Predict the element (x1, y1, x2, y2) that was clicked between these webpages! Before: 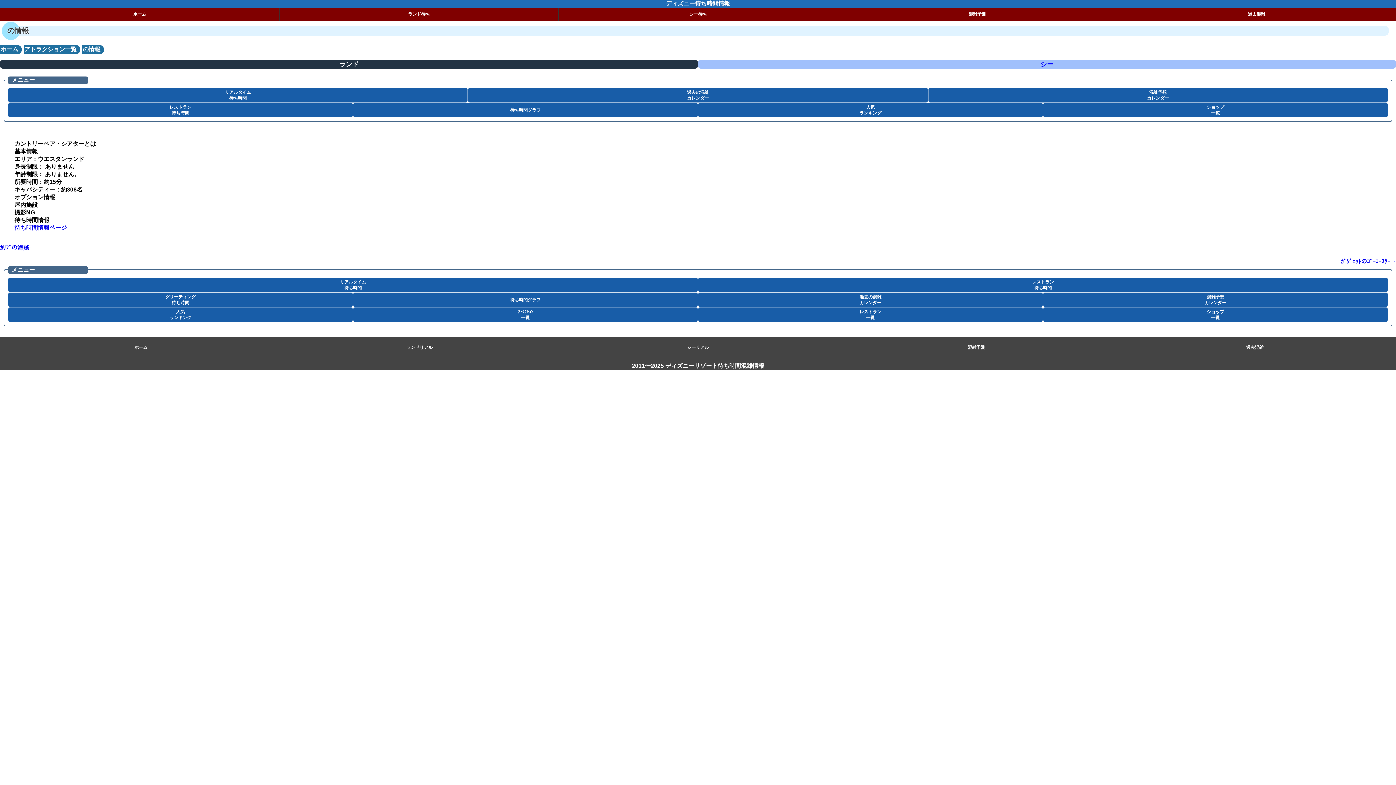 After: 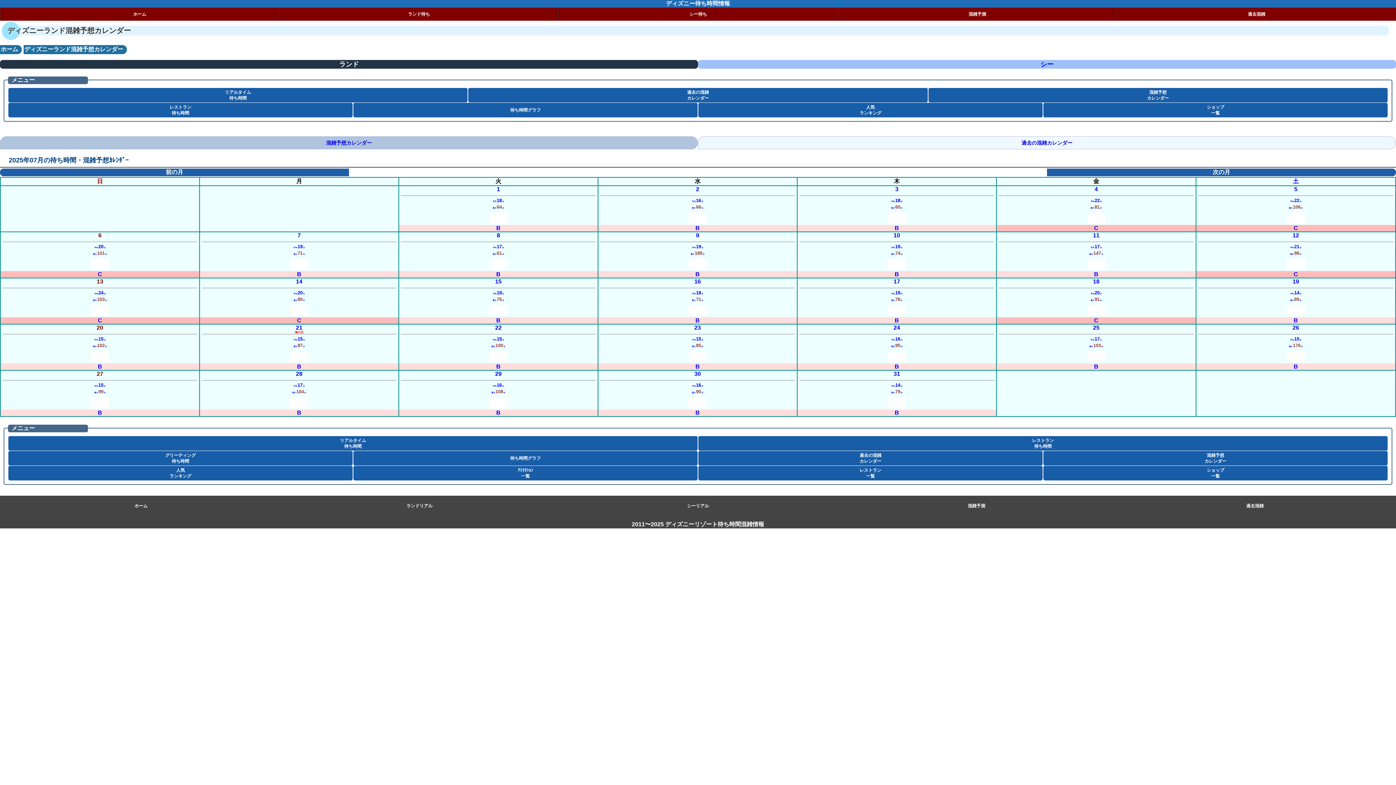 Action: label: 混雑予想
カレンダー bbox: (928, 88, 1387, 102)